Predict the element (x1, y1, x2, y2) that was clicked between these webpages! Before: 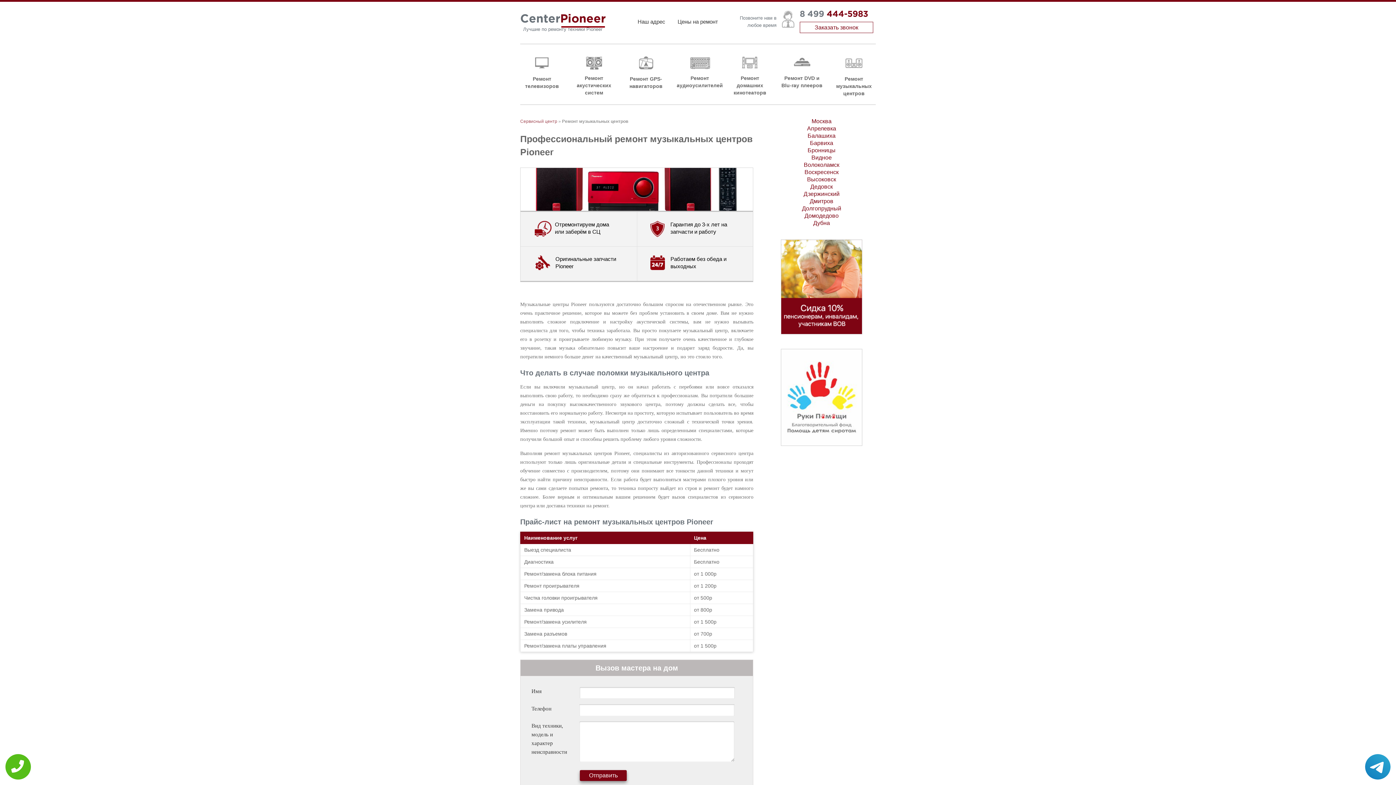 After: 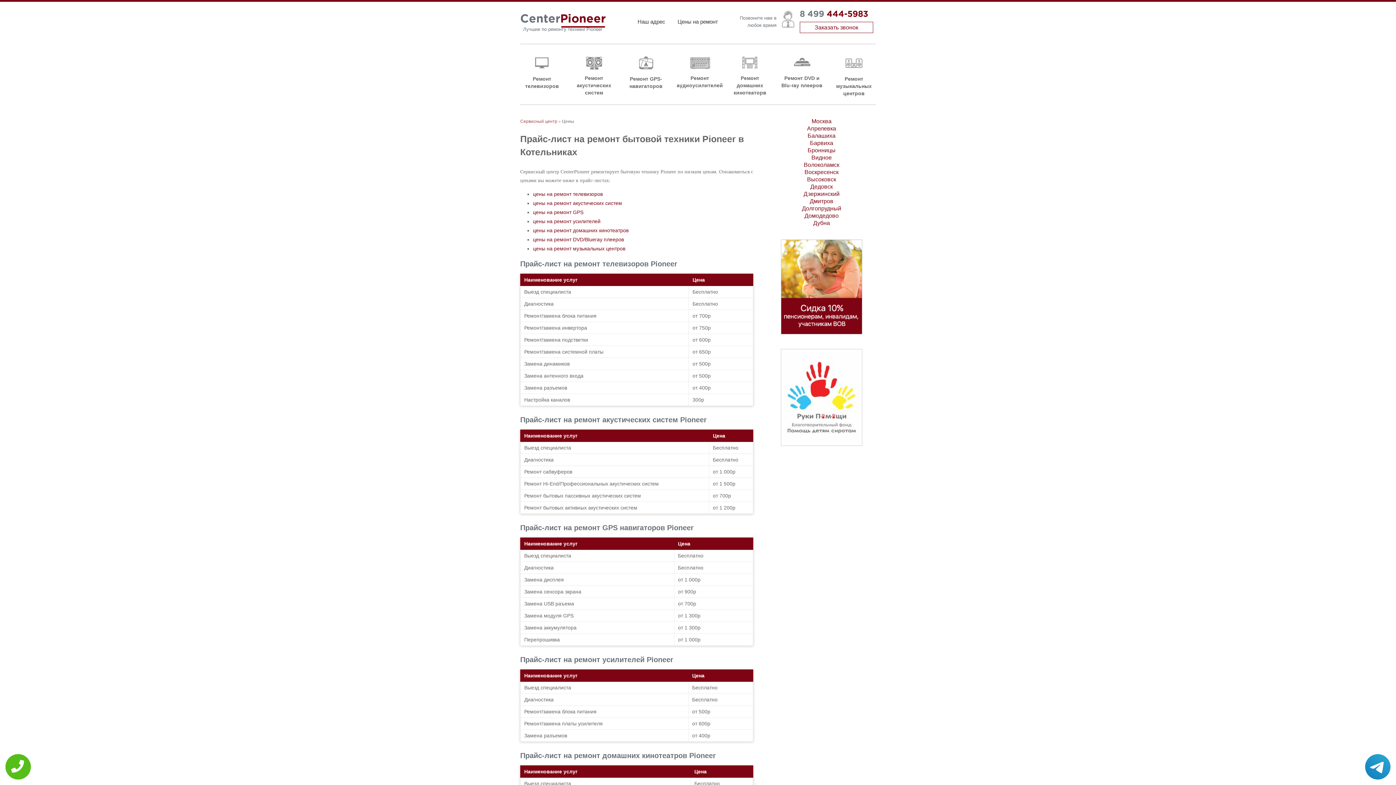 Action: label: Цены на ремонт bbox: (677, 17, 718, 24)